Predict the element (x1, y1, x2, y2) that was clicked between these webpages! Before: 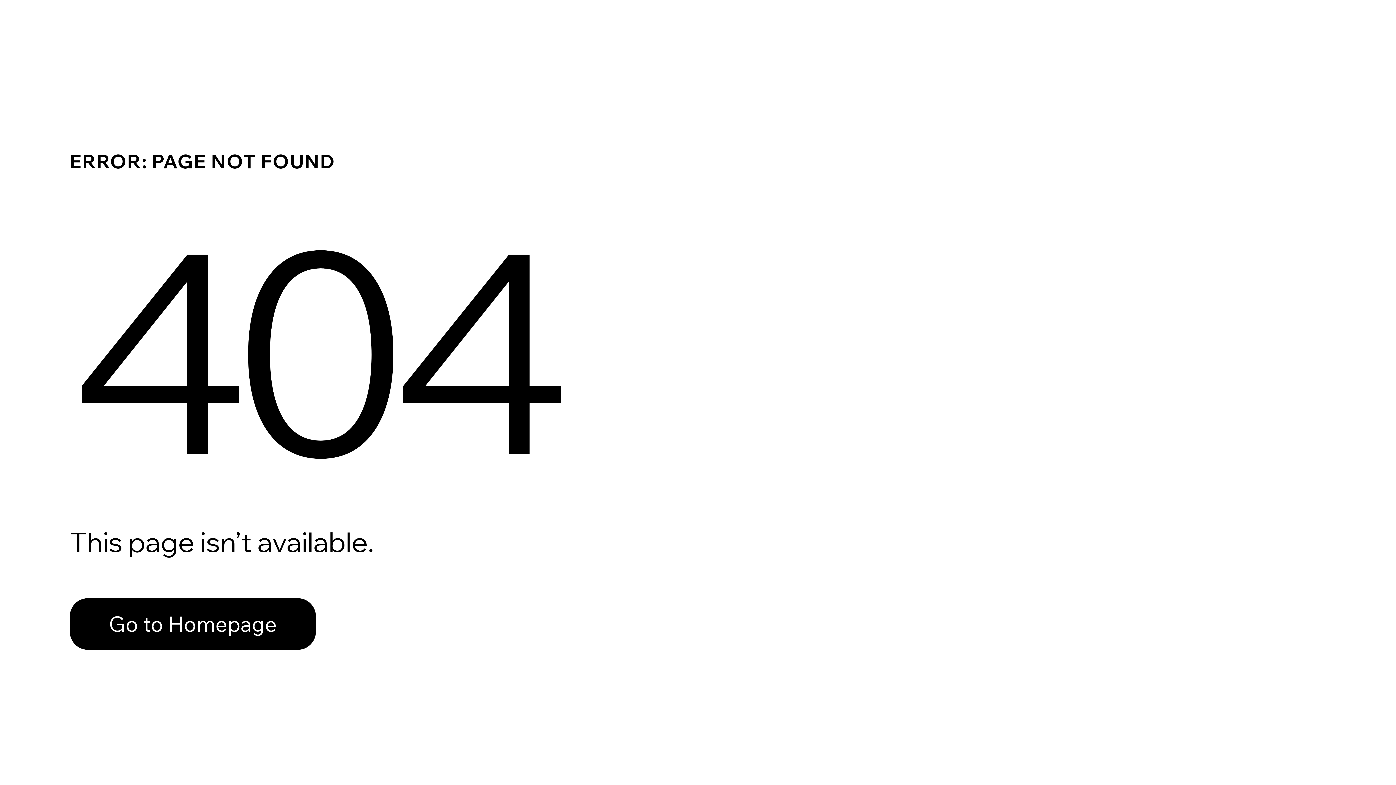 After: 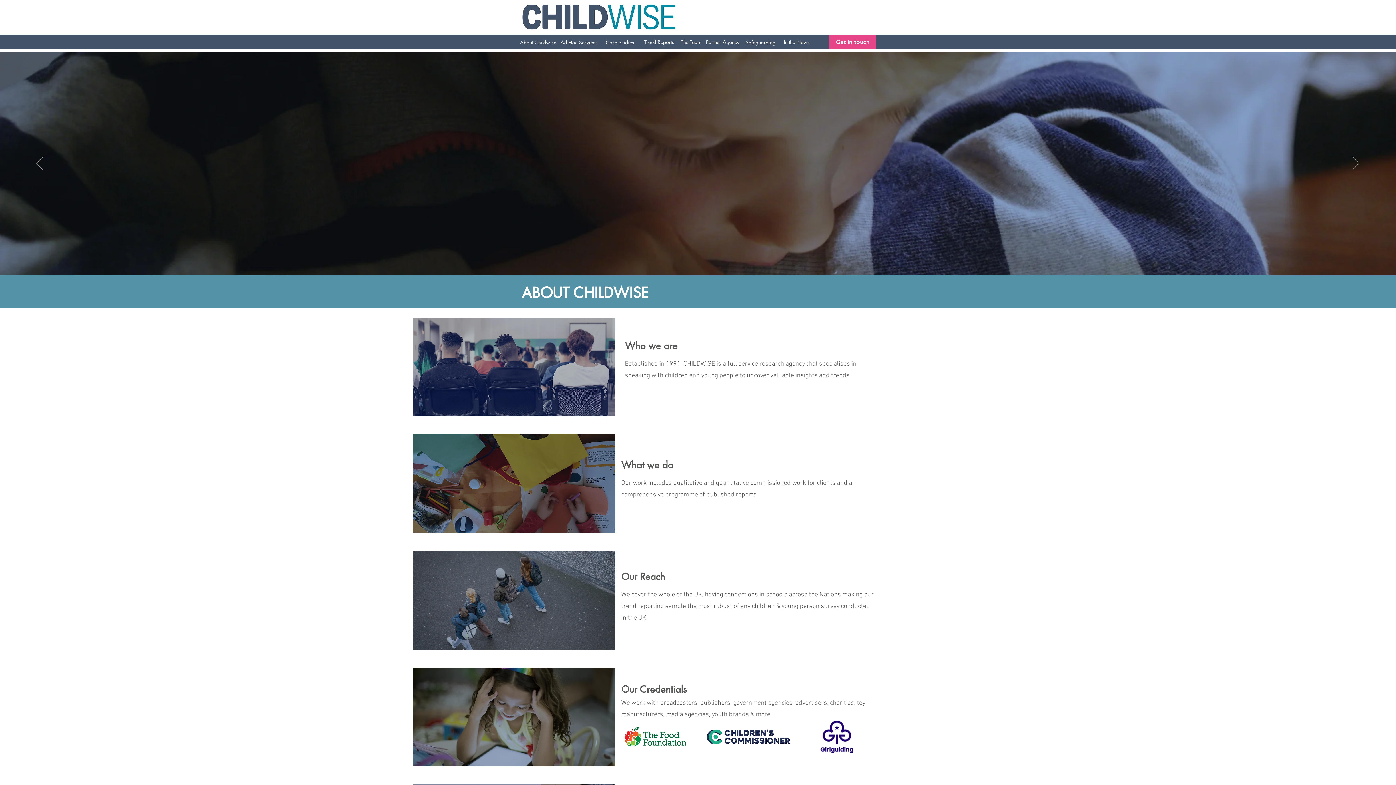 Action: label: Go to Homepage bbox: (69, 598, 316, 650)